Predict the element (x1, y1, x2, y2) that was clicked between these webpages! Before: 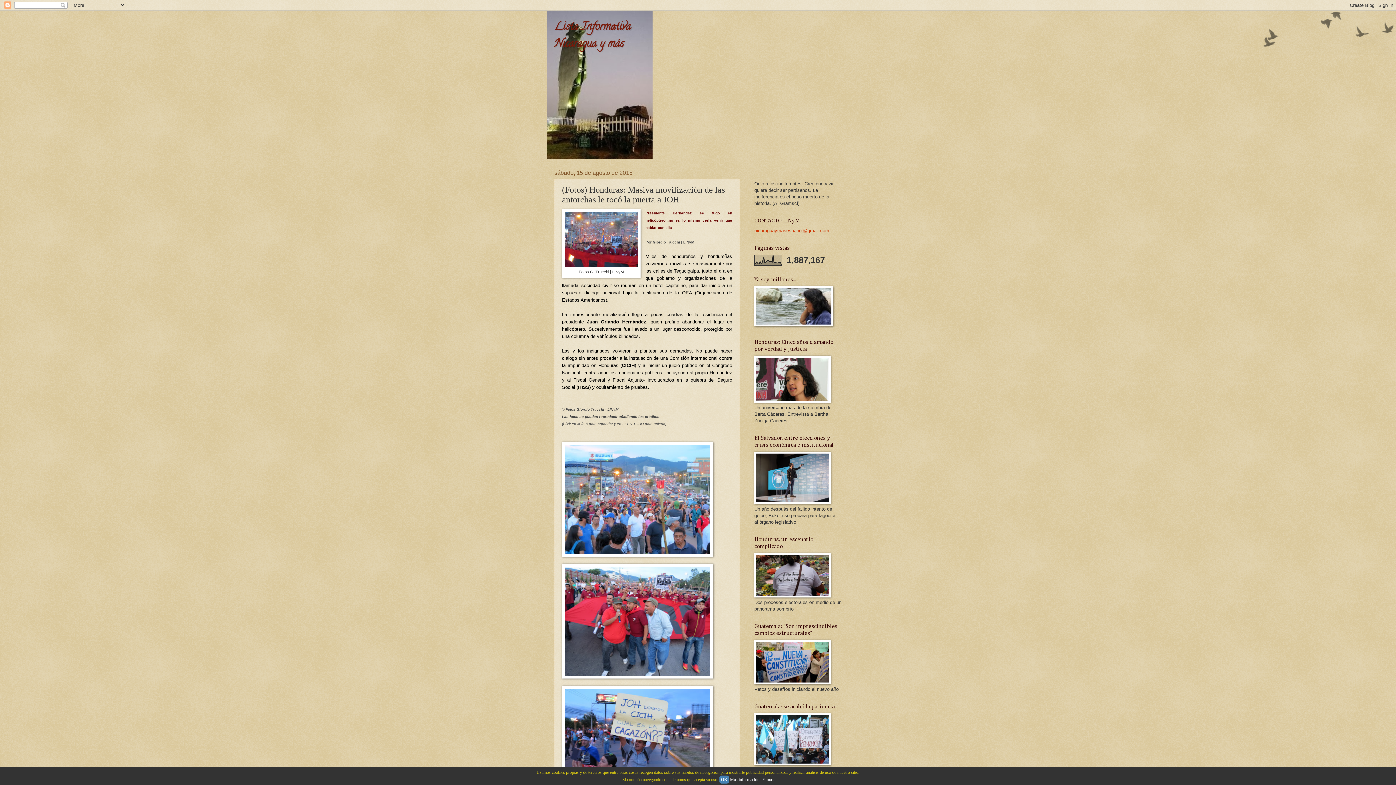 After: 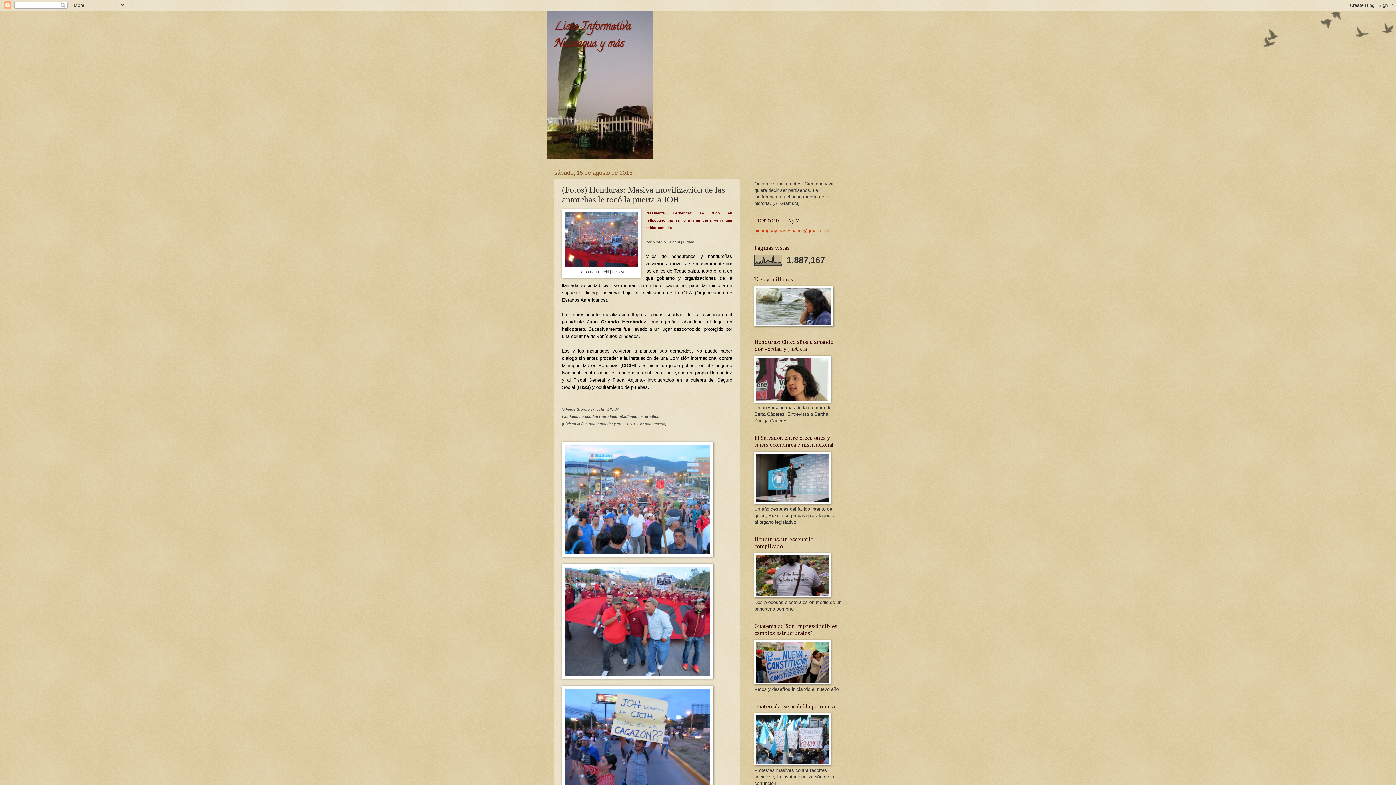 Action: bbox: (719, 776, 729, 784) label: OK